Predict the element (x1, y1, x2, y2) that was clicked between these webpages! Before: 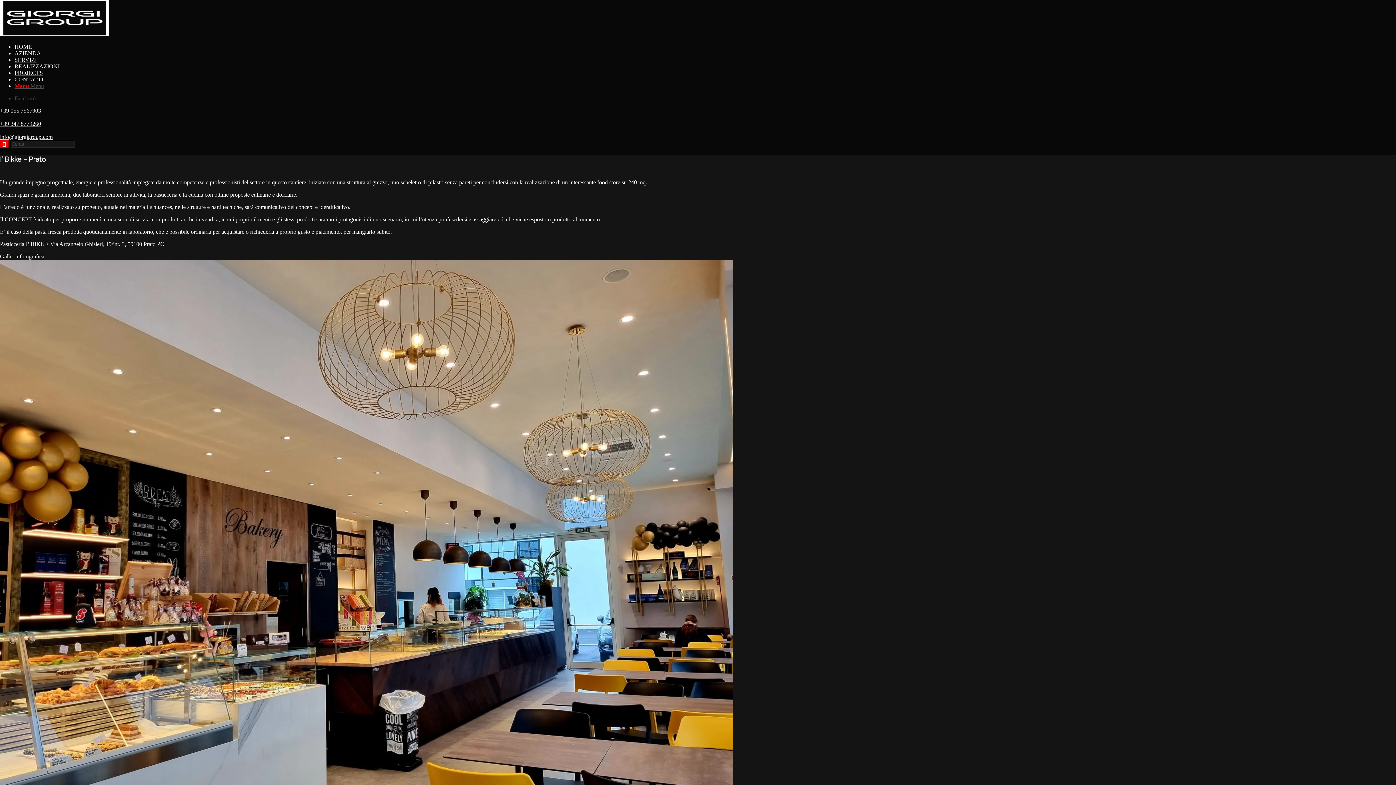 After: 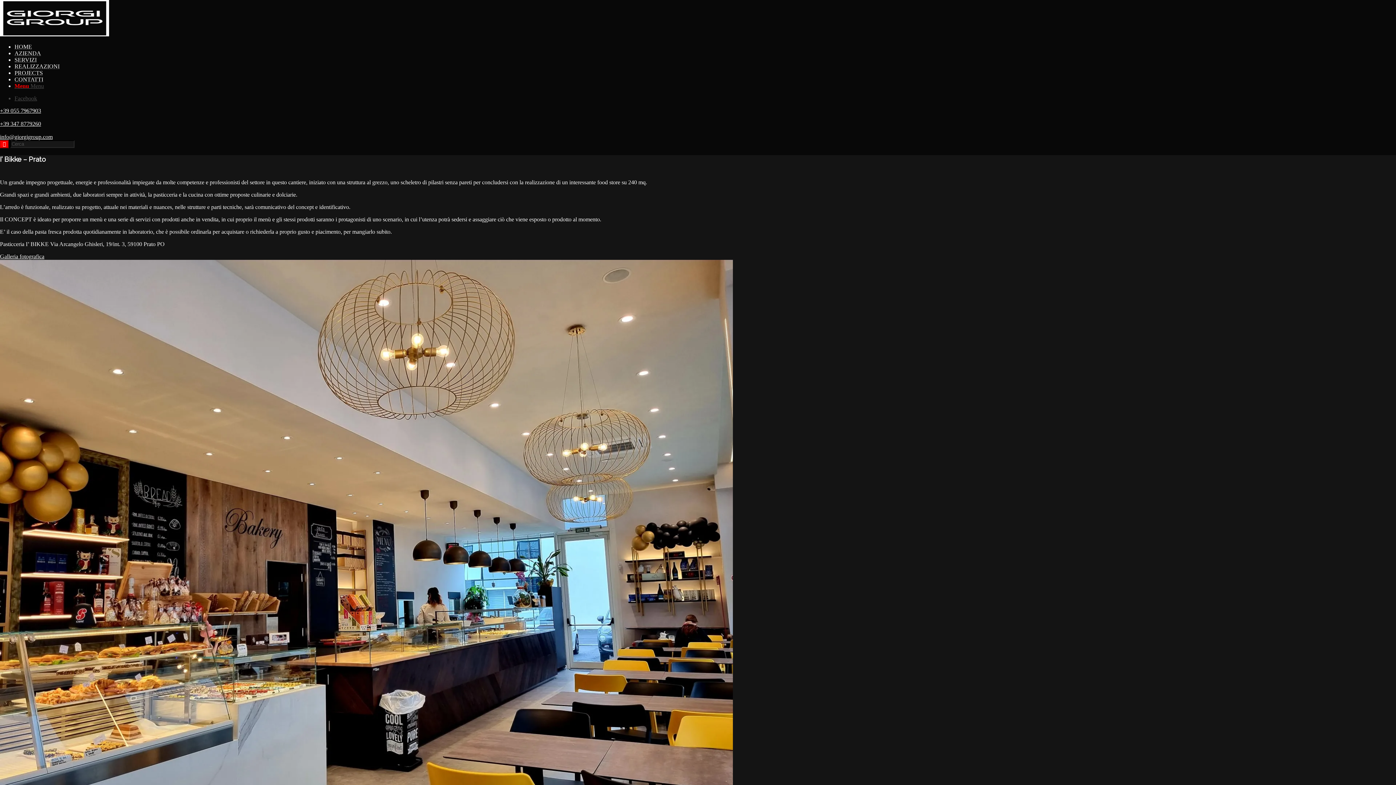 Action: label: +39 055 7967903 bbox: (0, 107, 41, 113)